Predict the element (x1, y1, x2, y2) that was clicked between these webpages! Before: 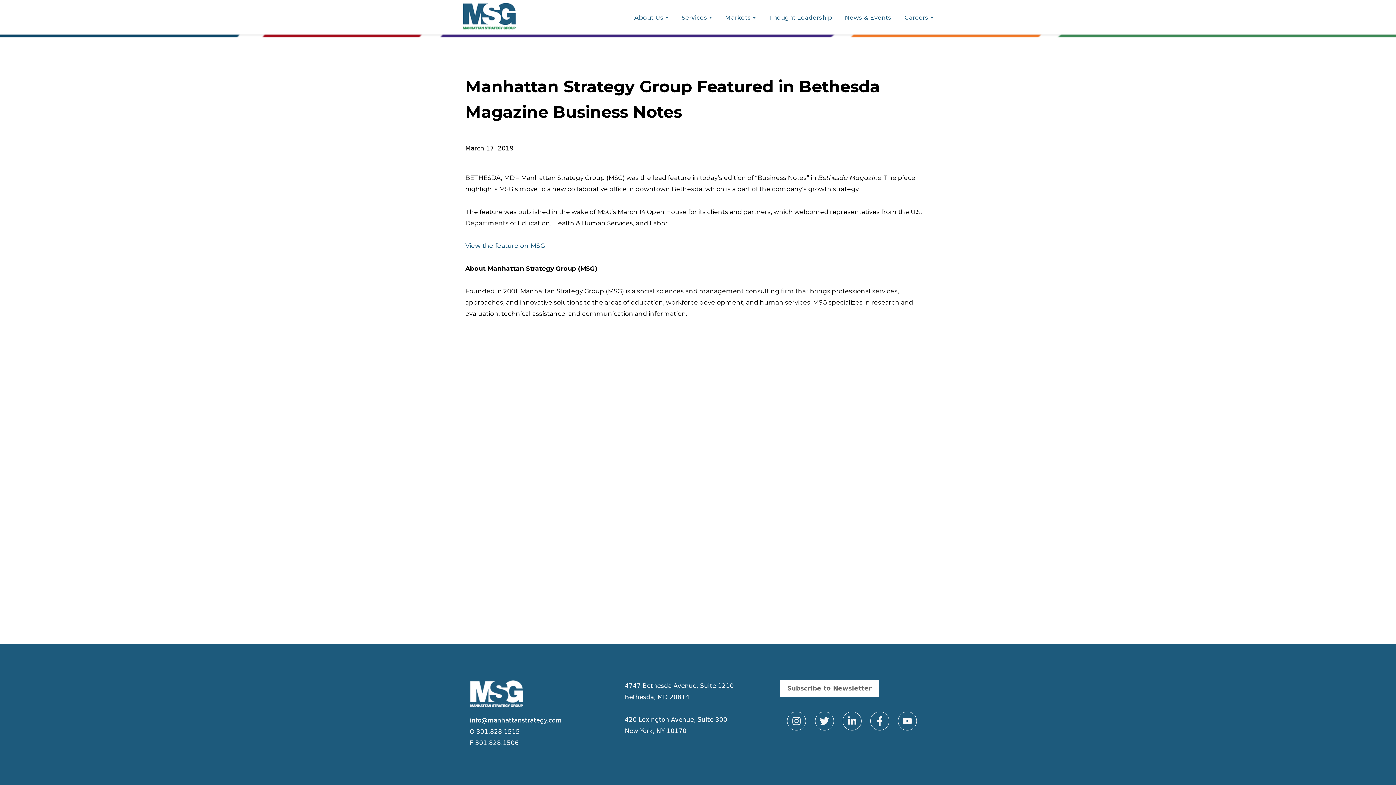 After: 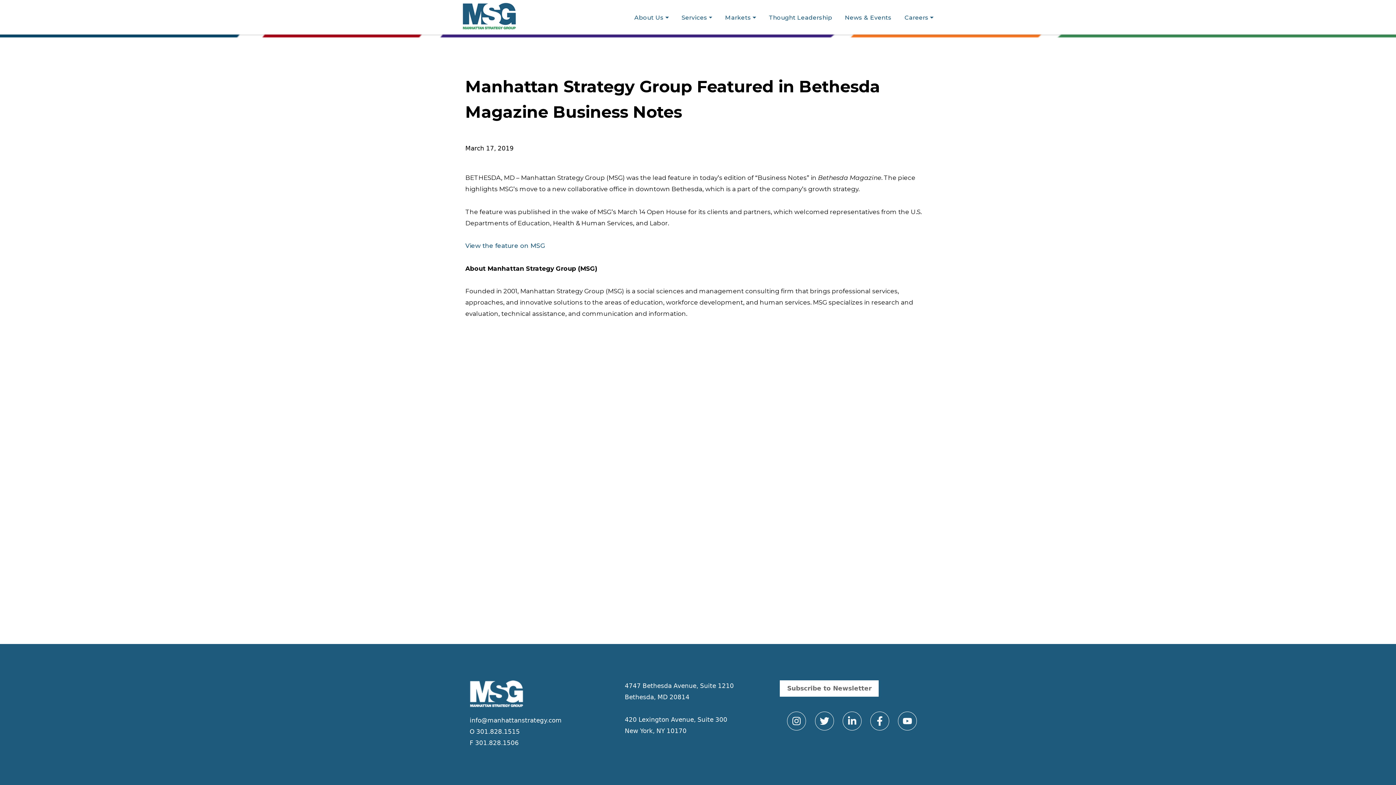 Action: bbox: (780, 720, 806, 727)